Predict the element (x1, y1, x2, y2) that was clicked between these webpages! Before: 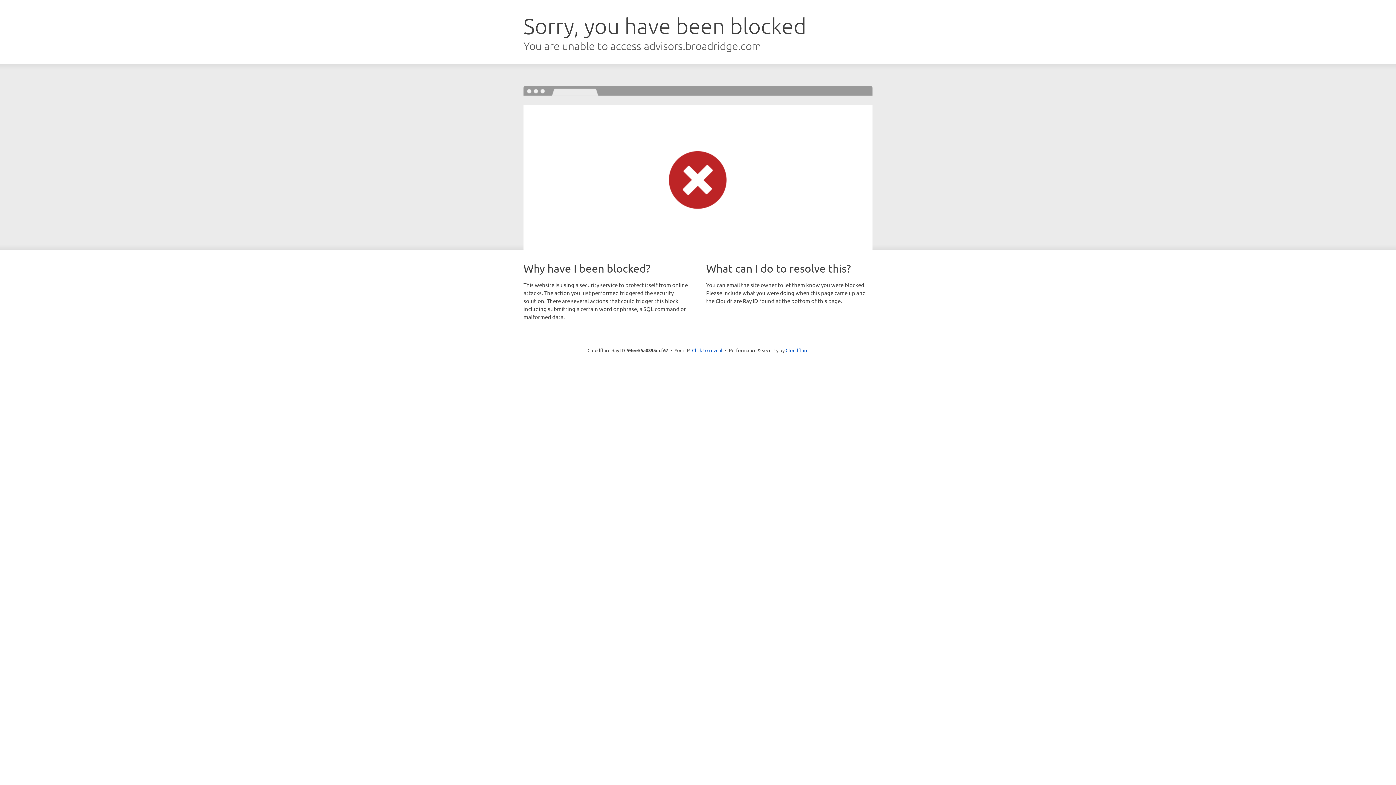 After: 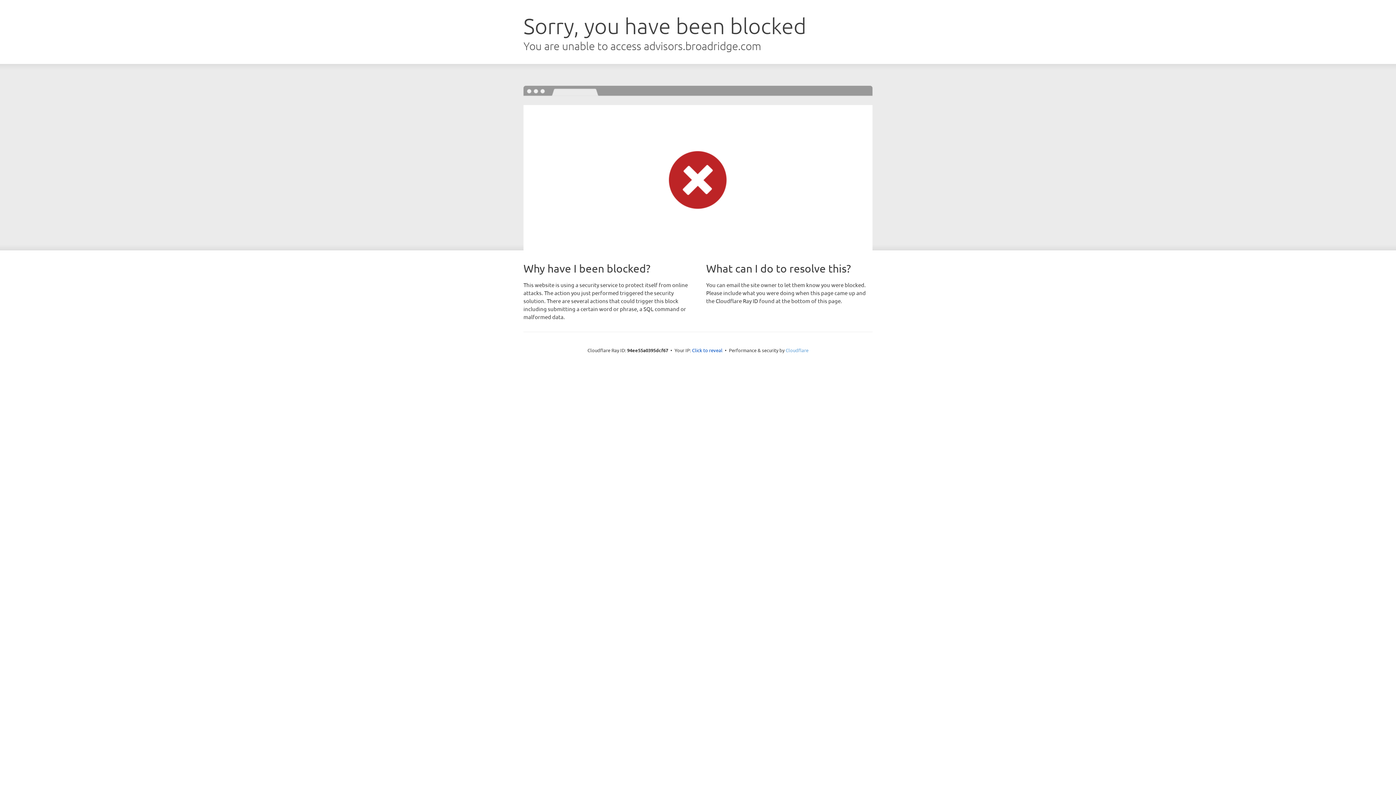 Action: bbox: (785, 347, 808, 353) label: Cloudflare